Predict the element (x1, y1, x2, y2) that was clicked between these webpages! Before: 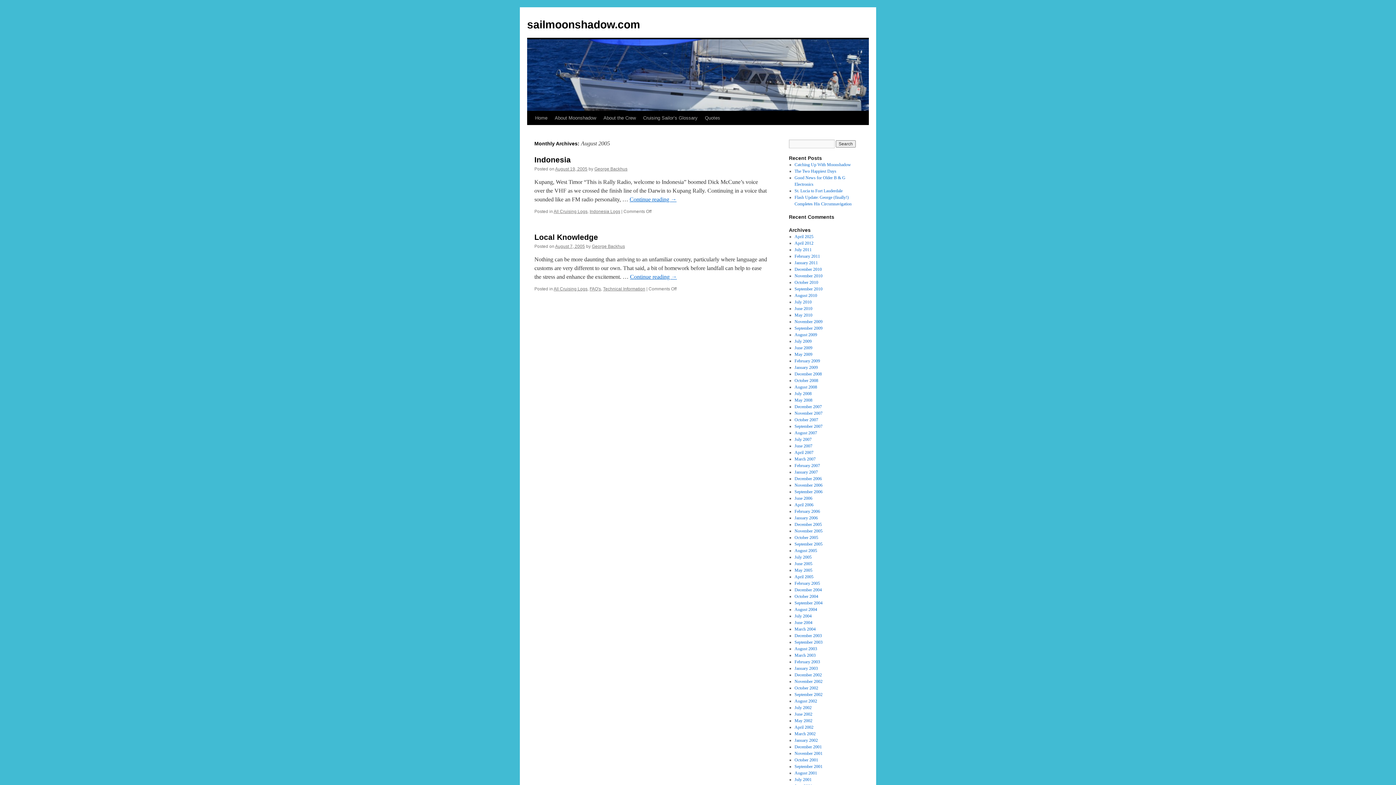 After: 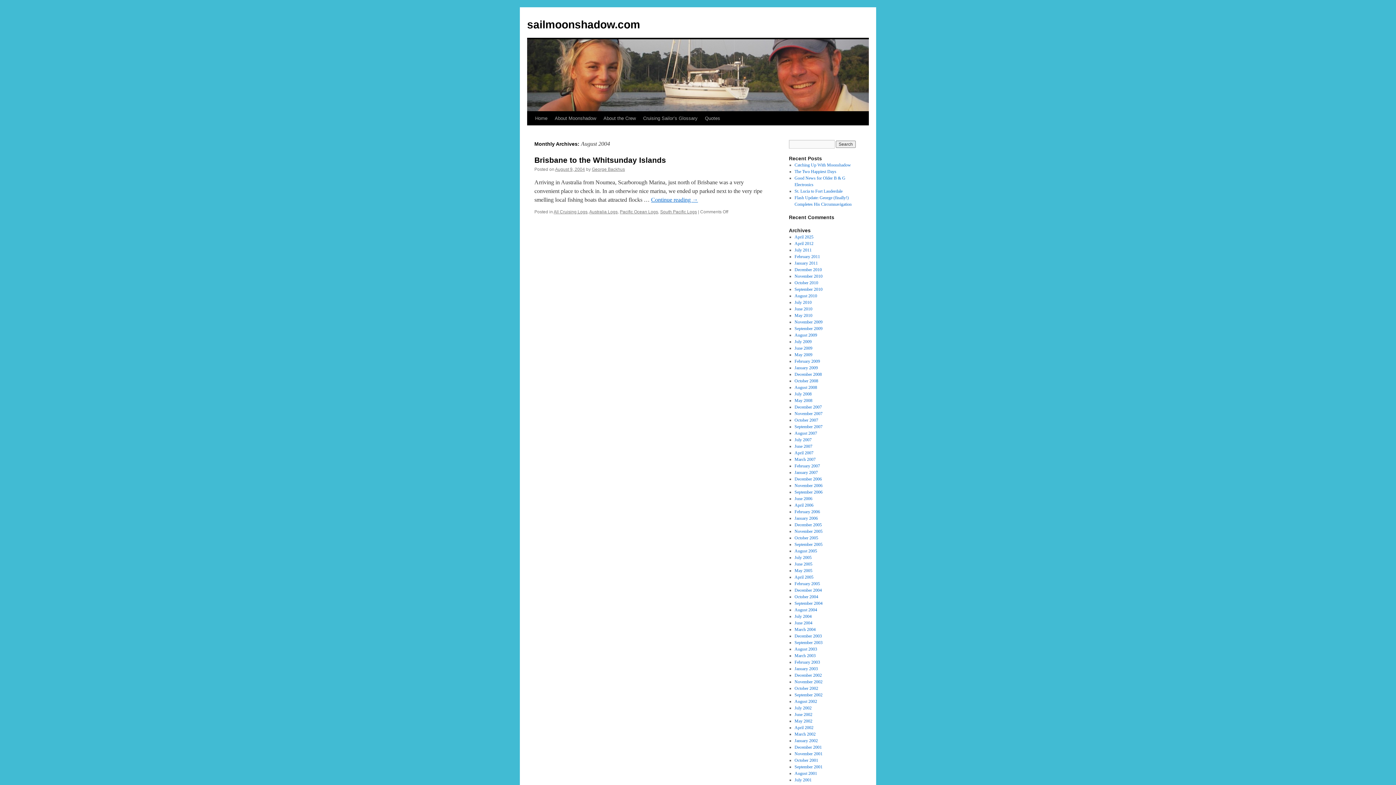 Action: bbox: (794, 607, 817, 612) label: August 2004